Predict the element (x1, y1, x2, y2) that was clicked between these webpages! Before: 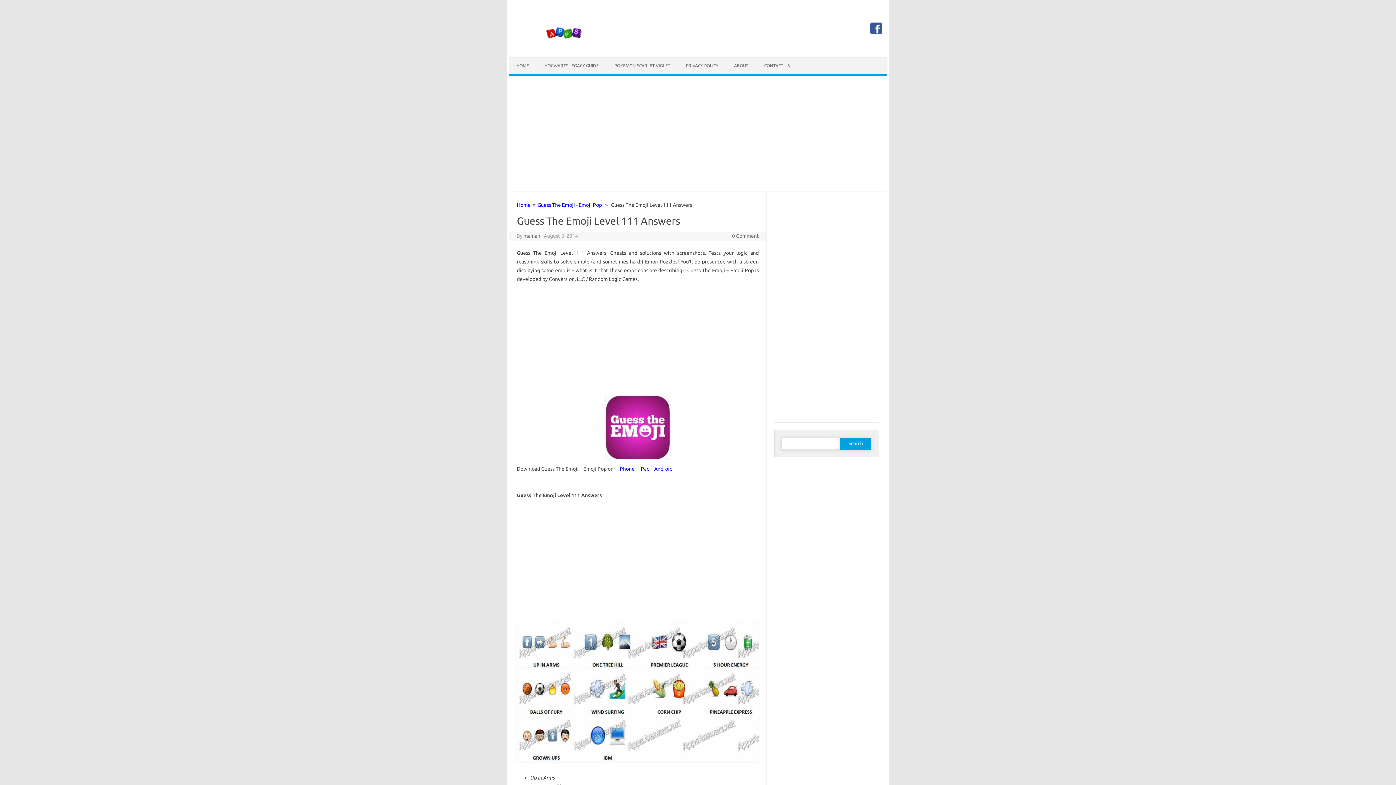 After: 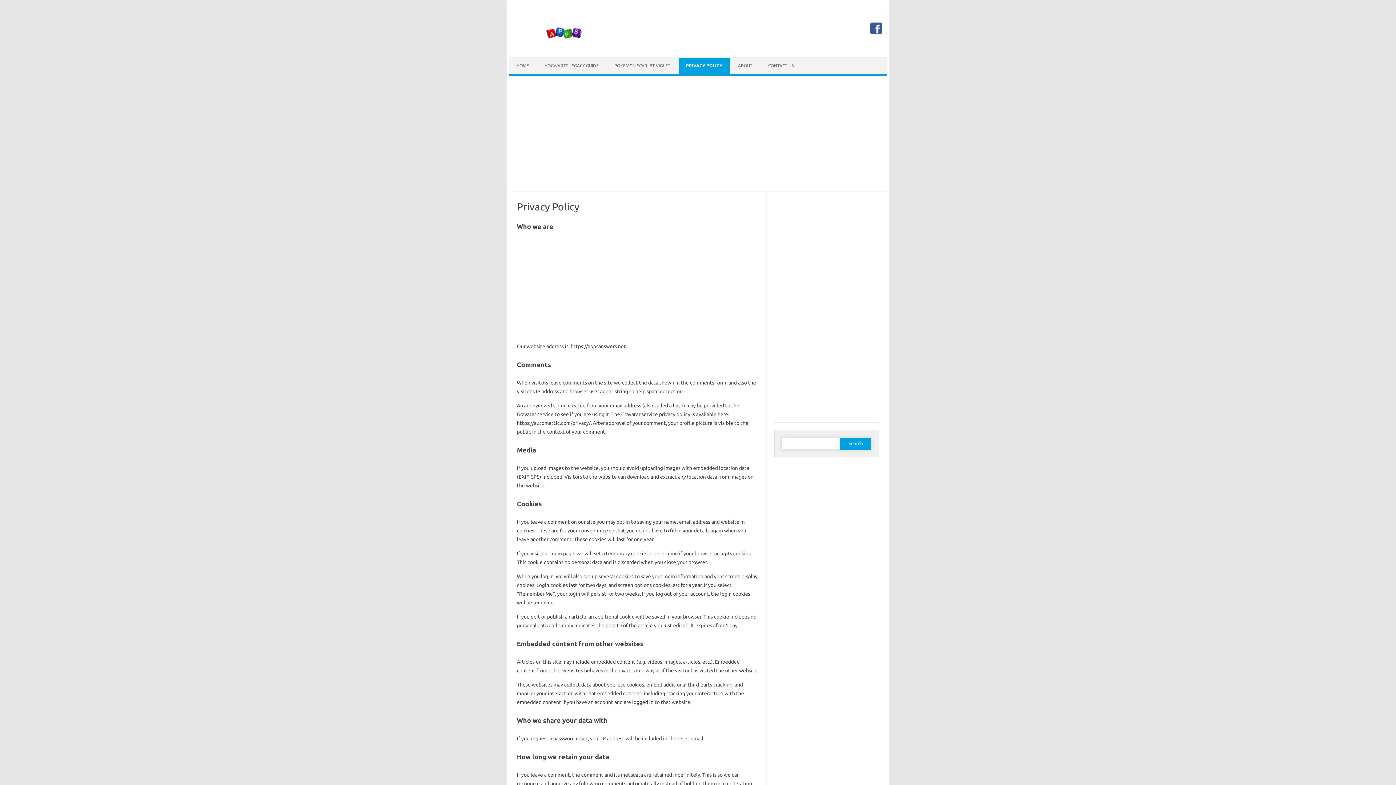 Action: bbox: (678, 57, 725, 73) label: PRIVACY POLICY